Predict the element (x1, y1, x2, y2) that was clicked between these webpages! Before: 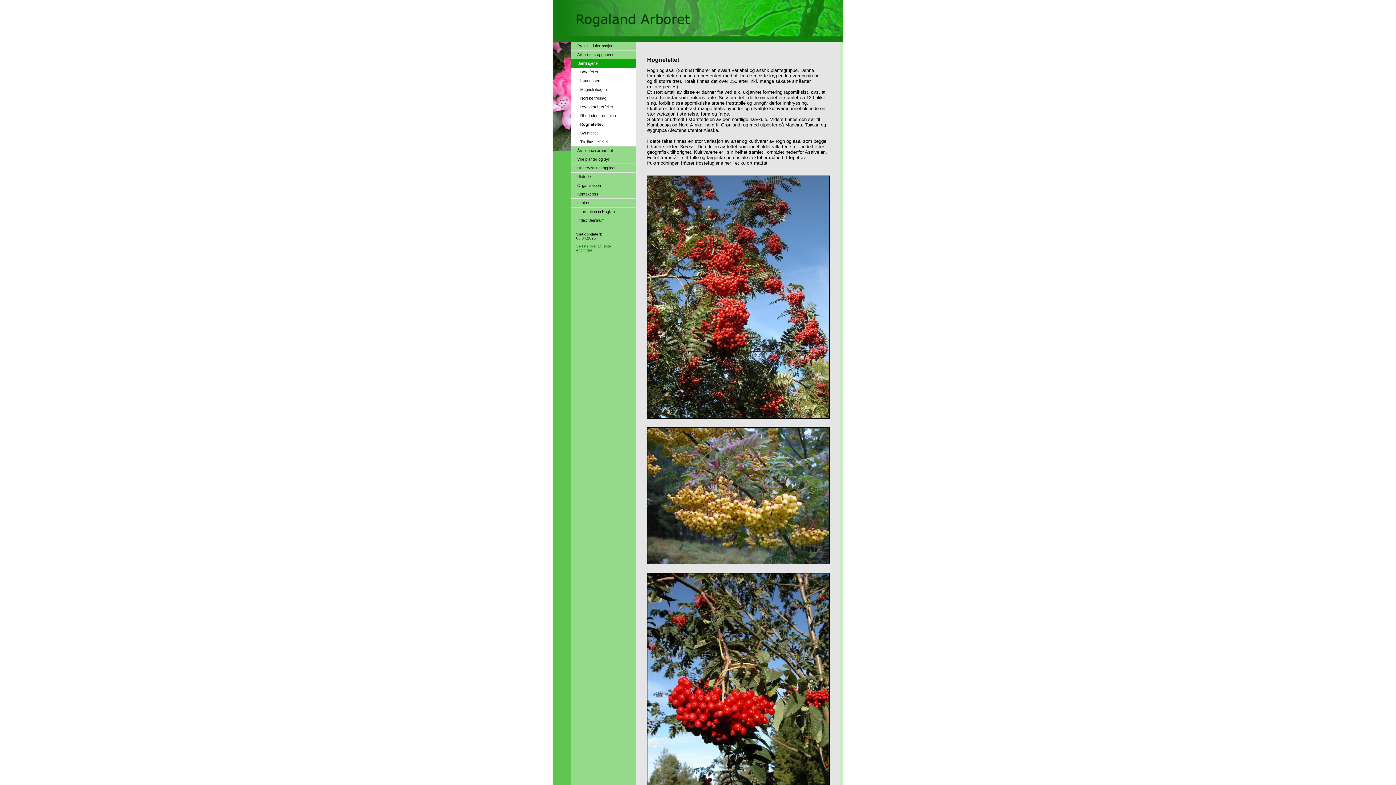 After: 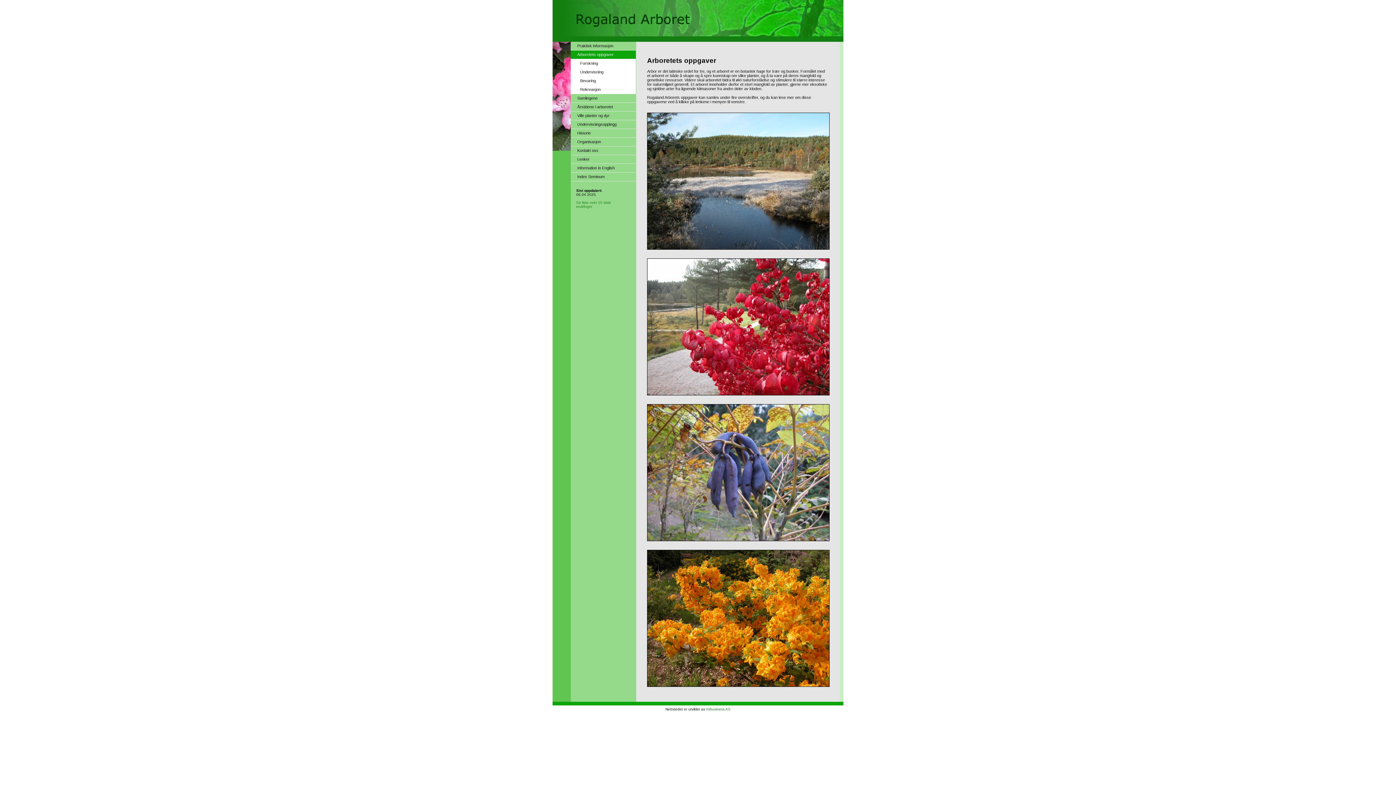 Action: bbox: (570, 50, 636, 58) label: Arboretets oppgaver